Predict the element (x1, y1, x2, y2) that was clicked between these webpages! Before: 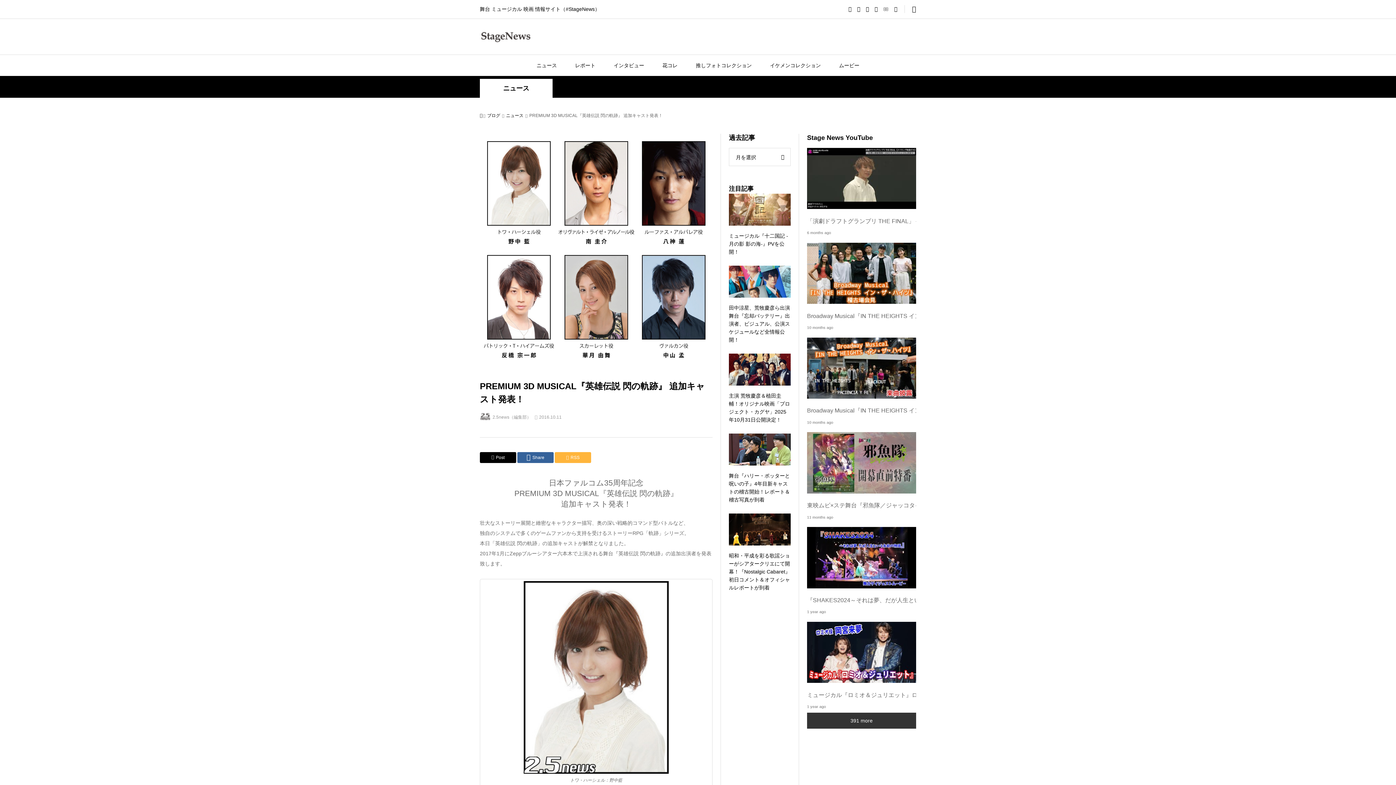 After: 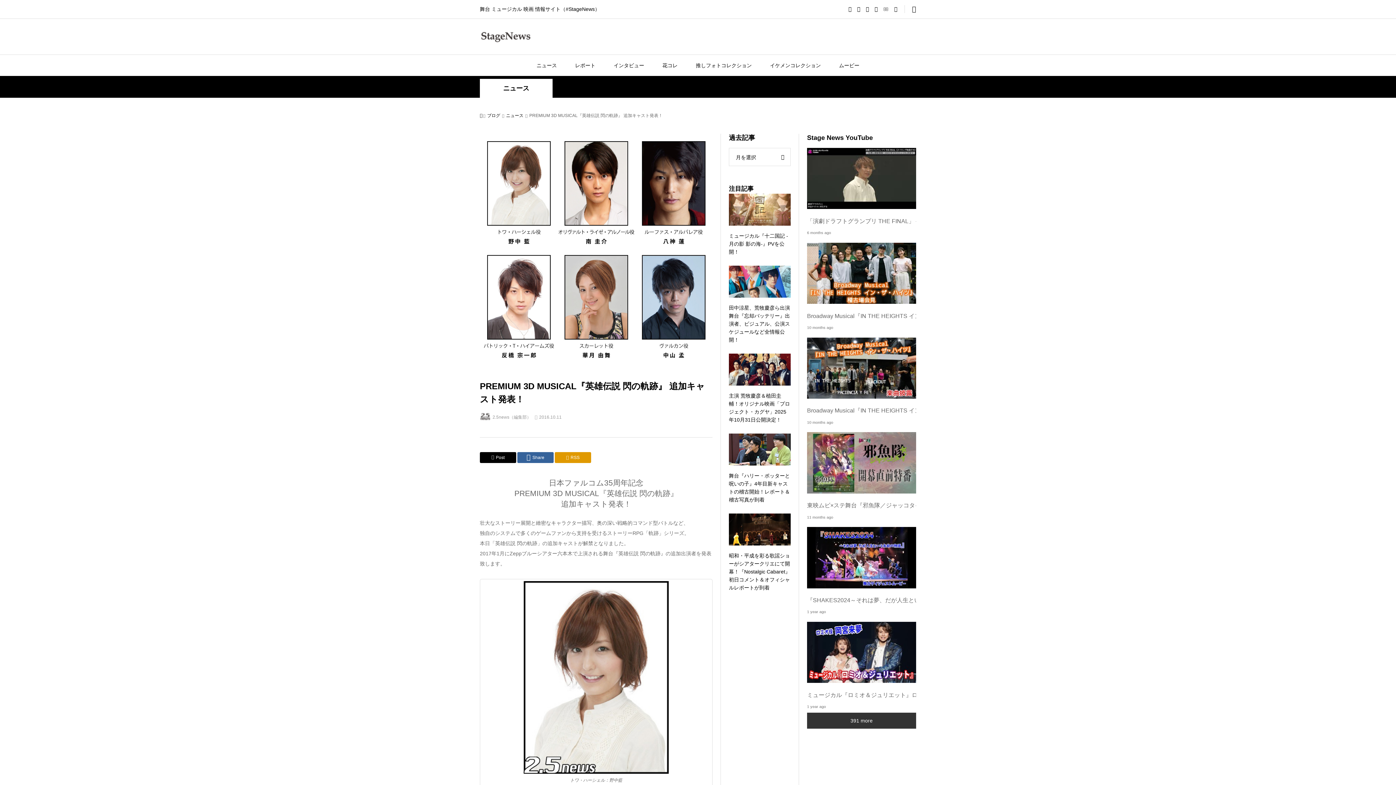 Action: label: RSS bbox: (554, 452, 591, 463)